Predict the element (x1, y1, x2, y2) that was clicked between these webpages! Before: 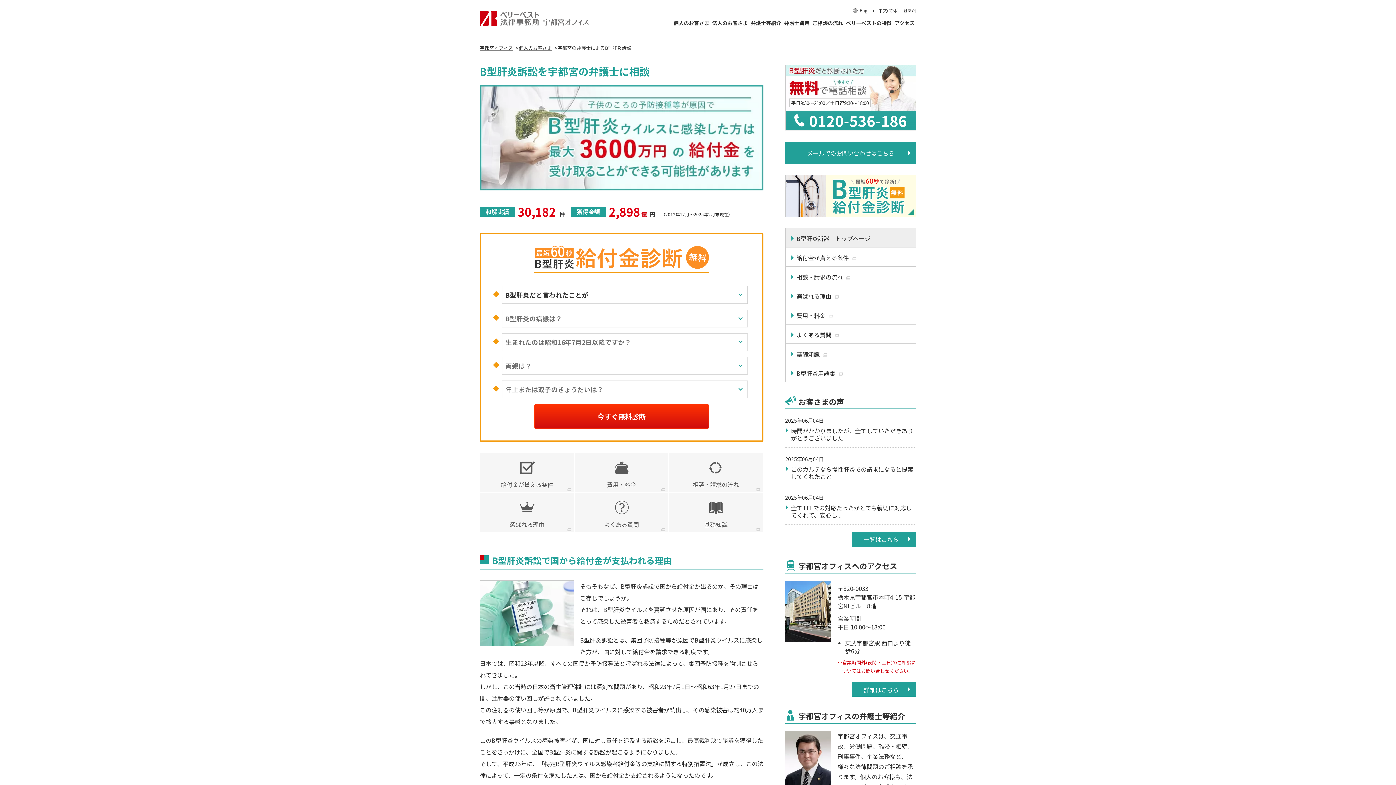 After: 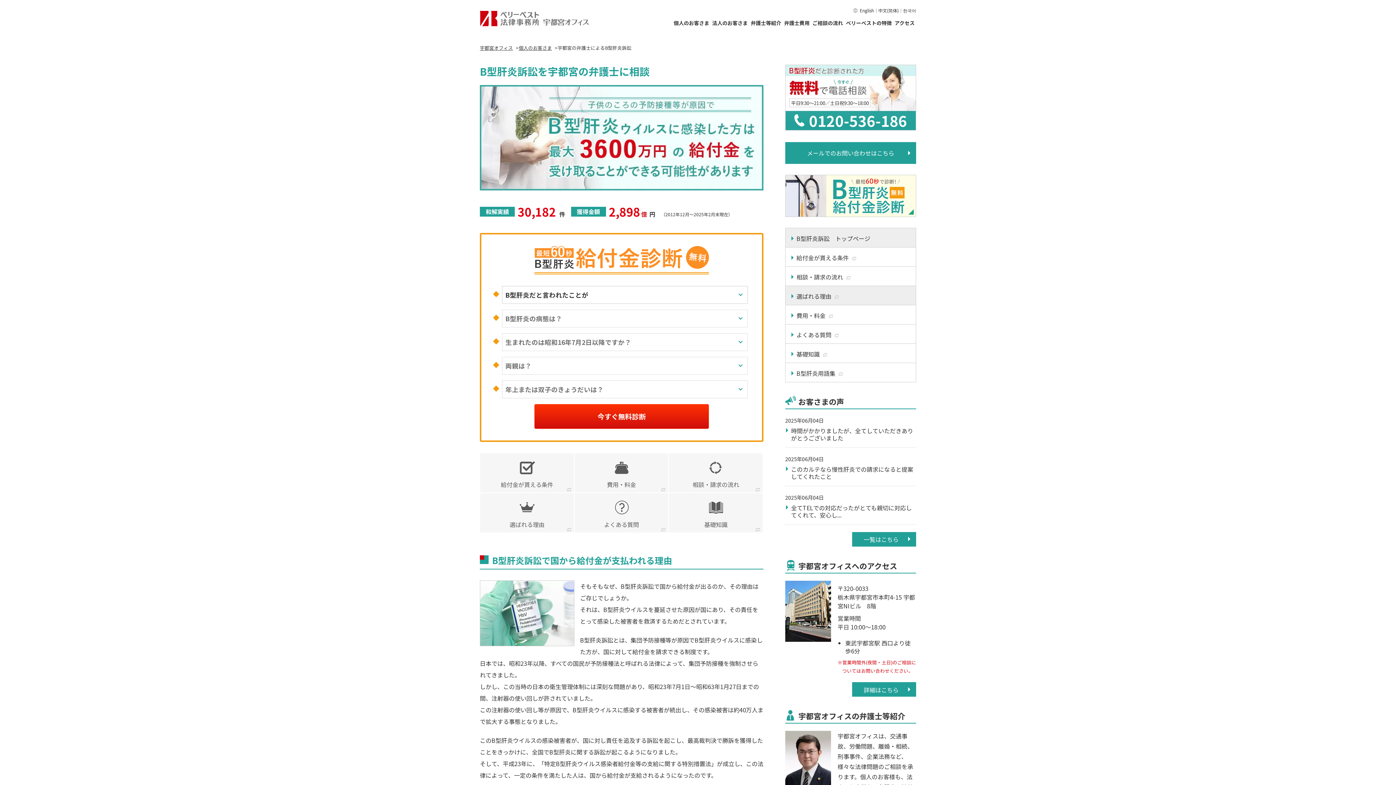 Action: label: 選ばれる理由 bbox: (785, 286, 916, 305)